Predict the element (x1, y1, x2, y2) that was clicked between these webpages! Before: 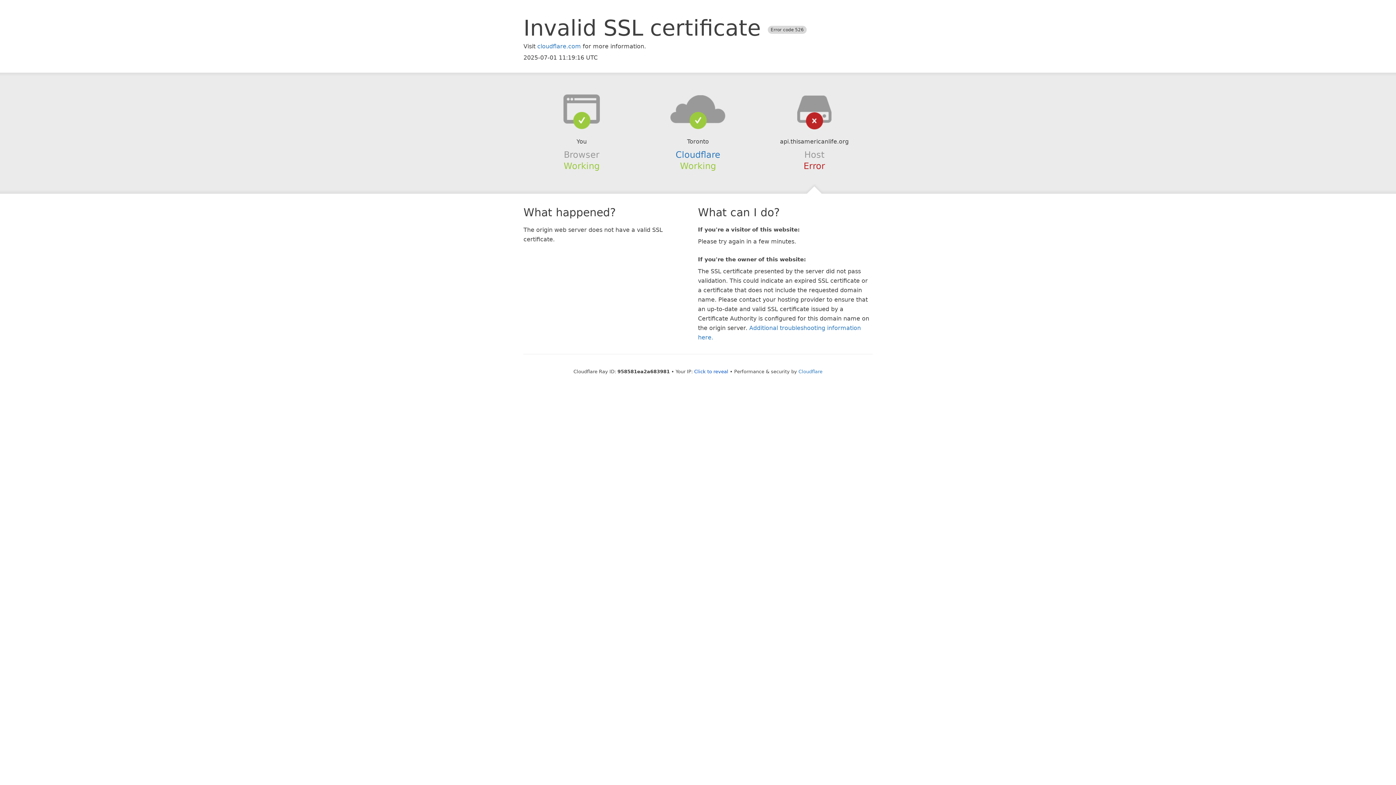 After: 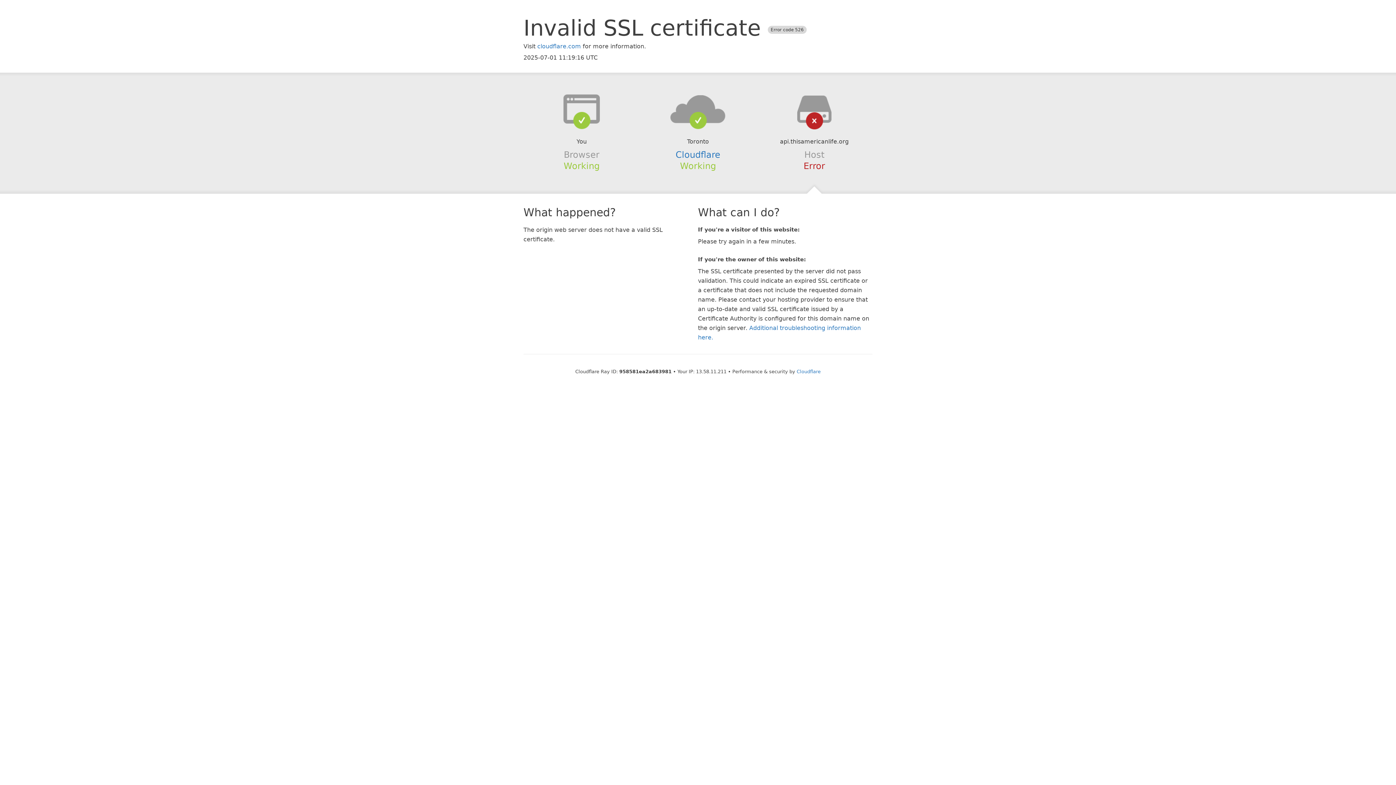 Action: bbox: (694, 368, 728, 374) label: Click to reveal